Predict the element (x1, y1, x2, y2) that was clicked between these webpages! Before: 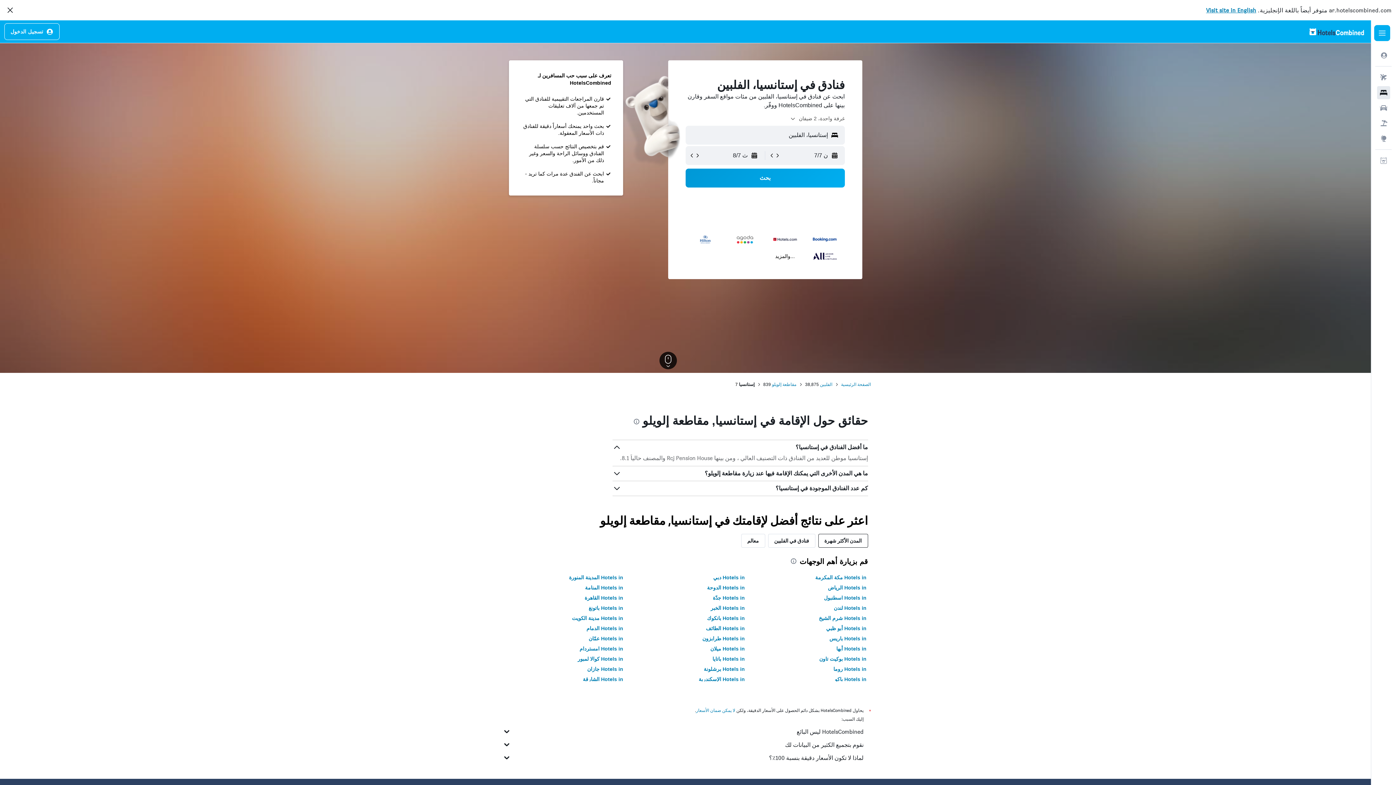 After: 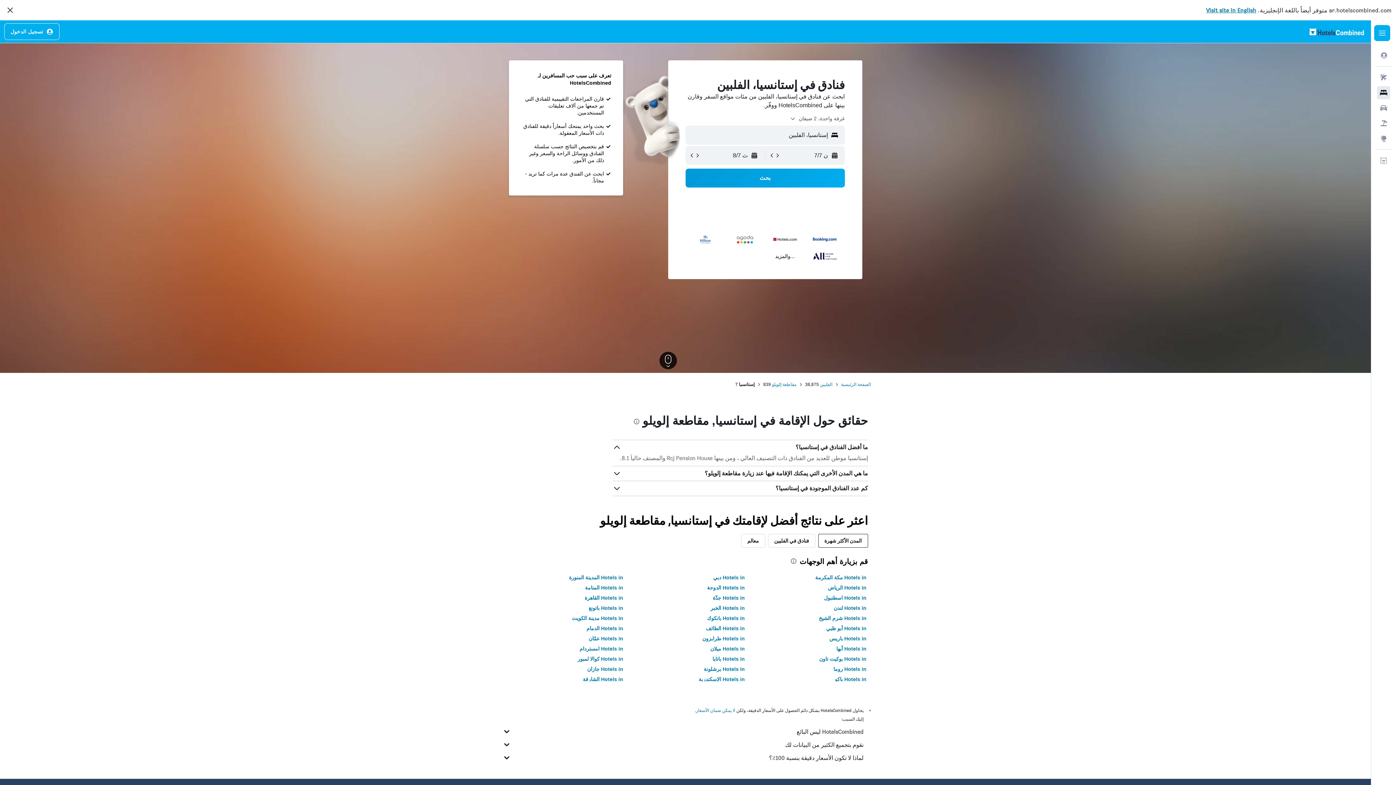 Action: bbox: (818, 534, 868, 548) label: المدن الأكثر شهرة